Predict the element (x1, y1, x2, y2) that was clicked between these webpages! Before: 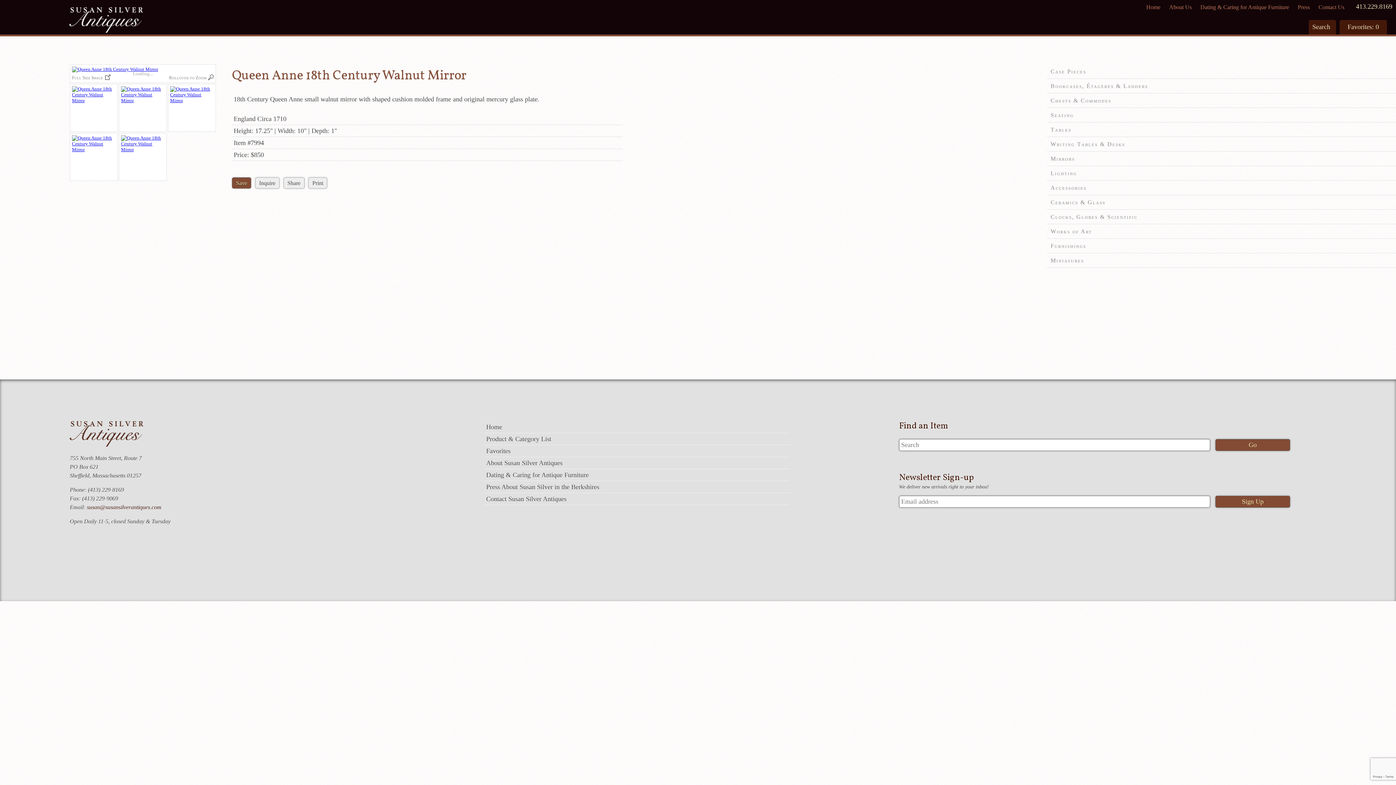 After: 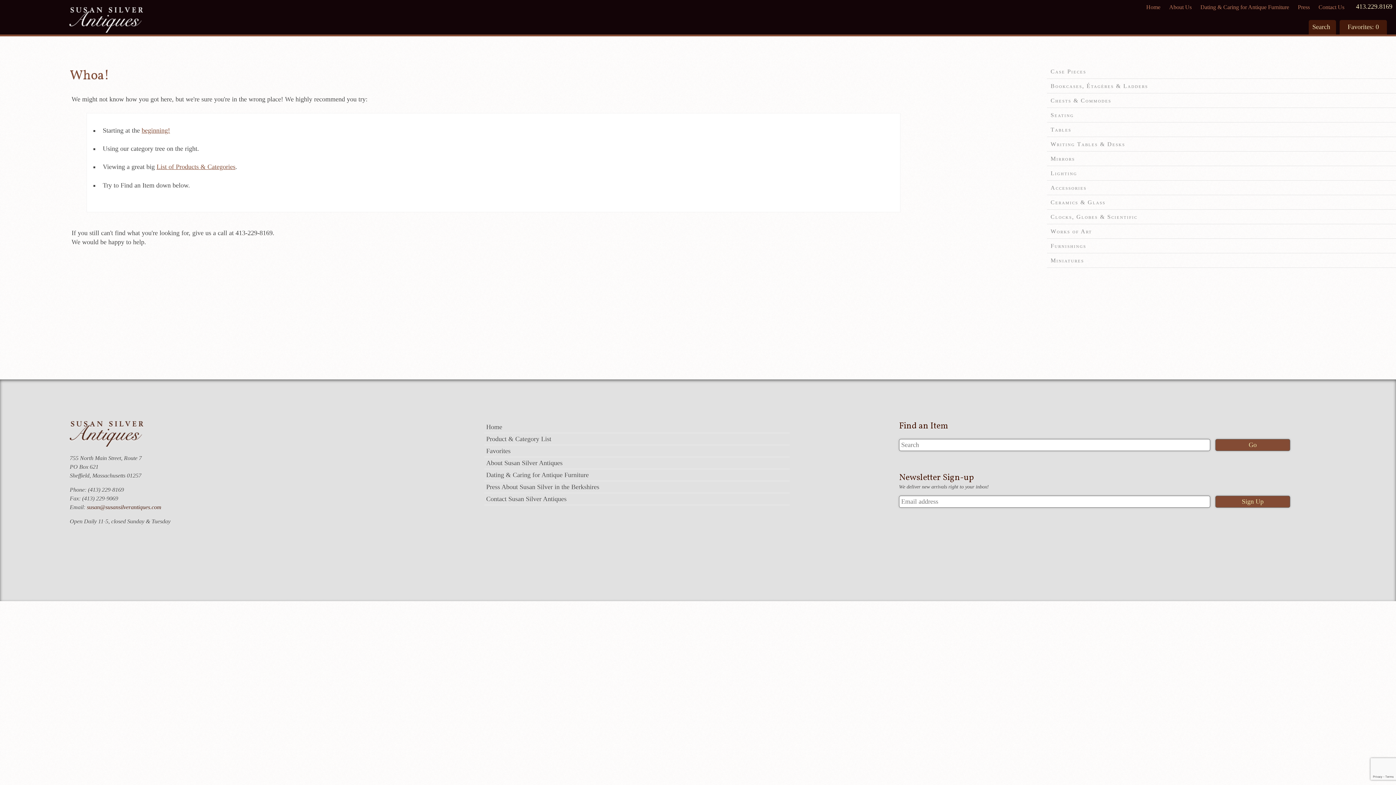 Action: bbox: (72, 66, 213, 72)